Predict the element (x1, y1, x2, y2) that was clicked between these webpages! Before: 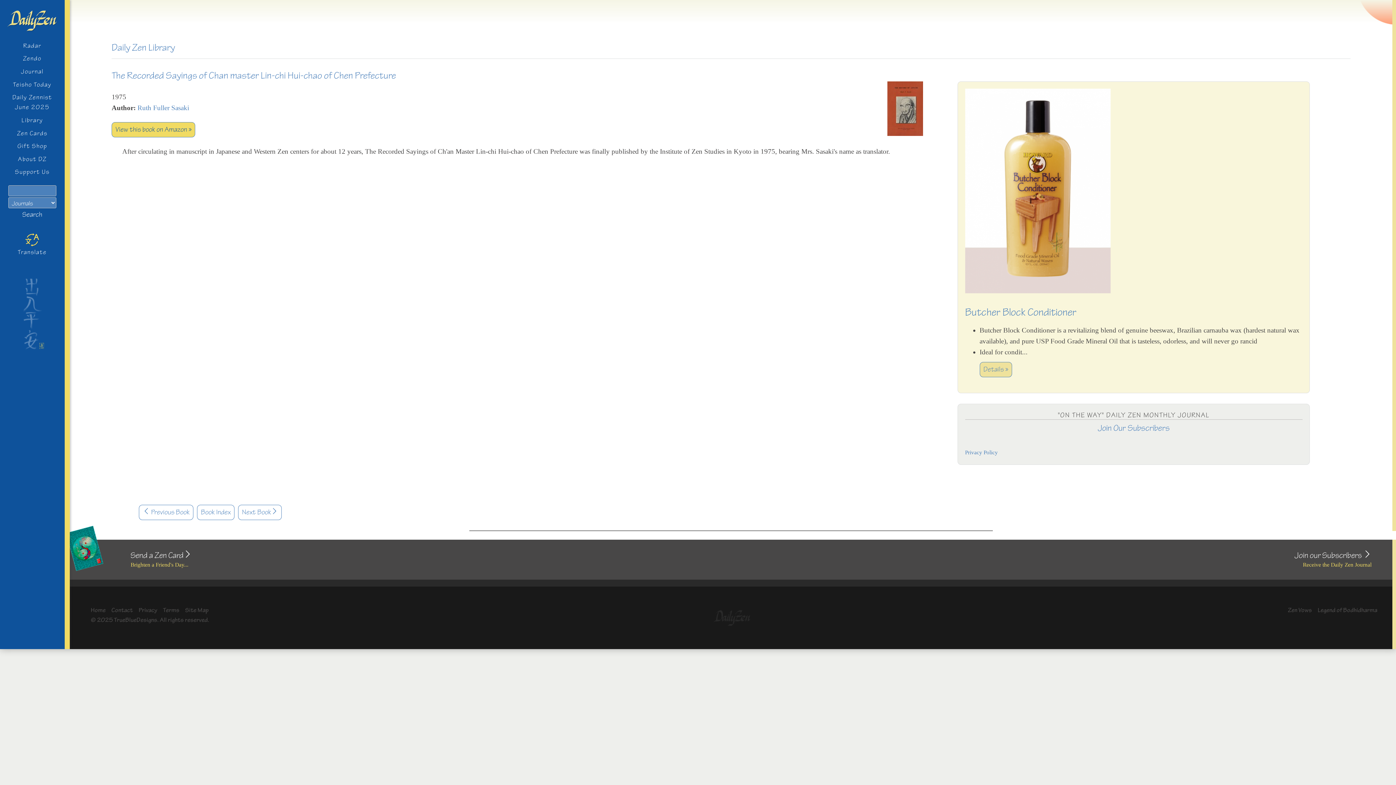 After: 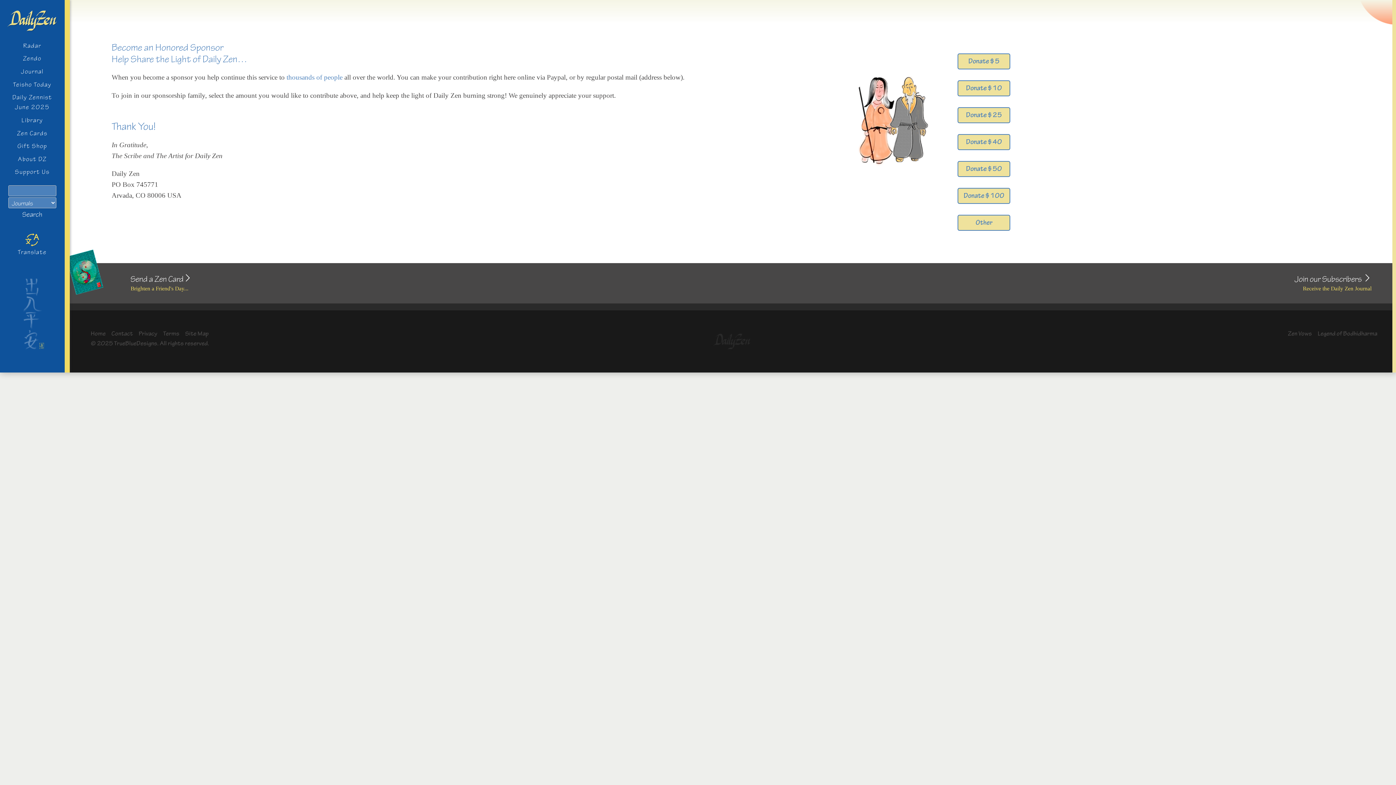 Action: bbox: (14, 165, 49, 178) label: Support Us